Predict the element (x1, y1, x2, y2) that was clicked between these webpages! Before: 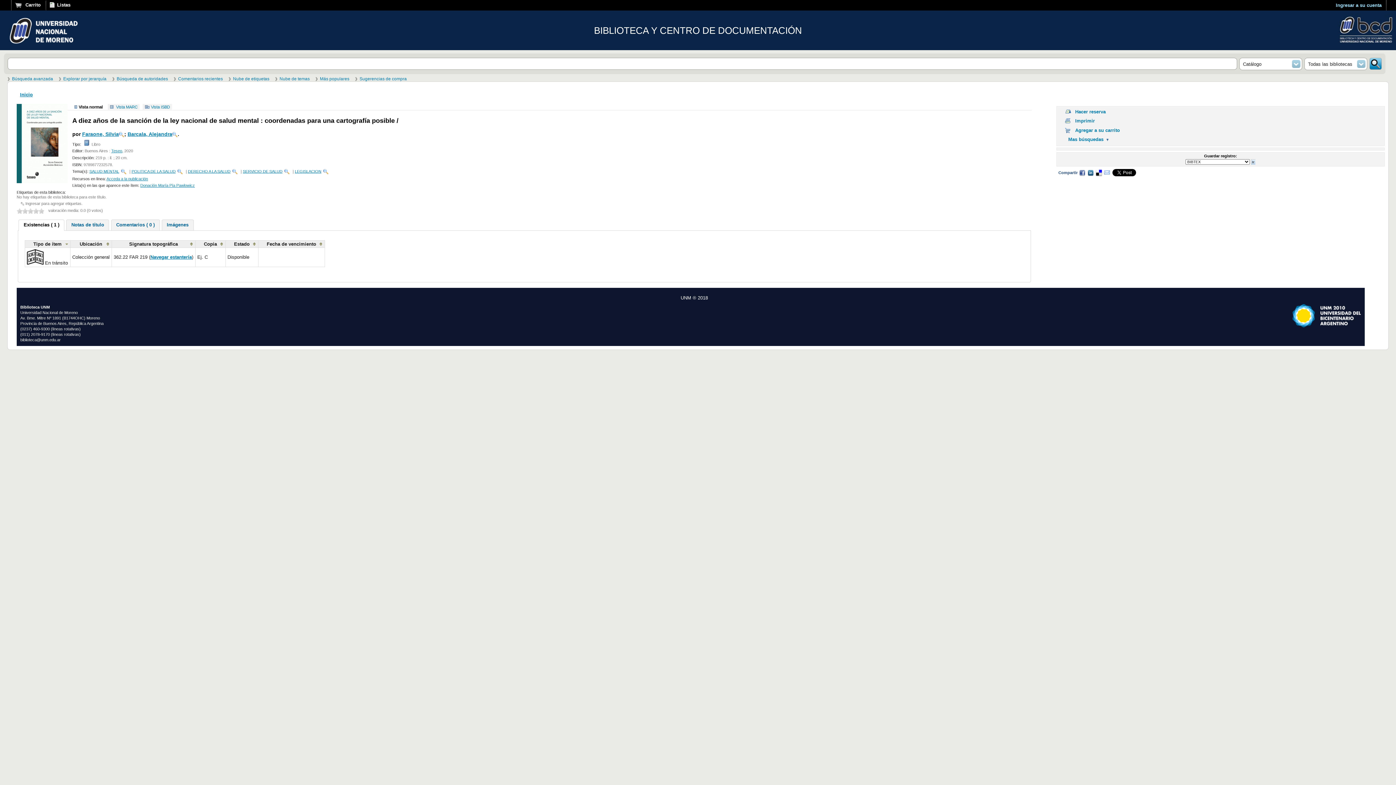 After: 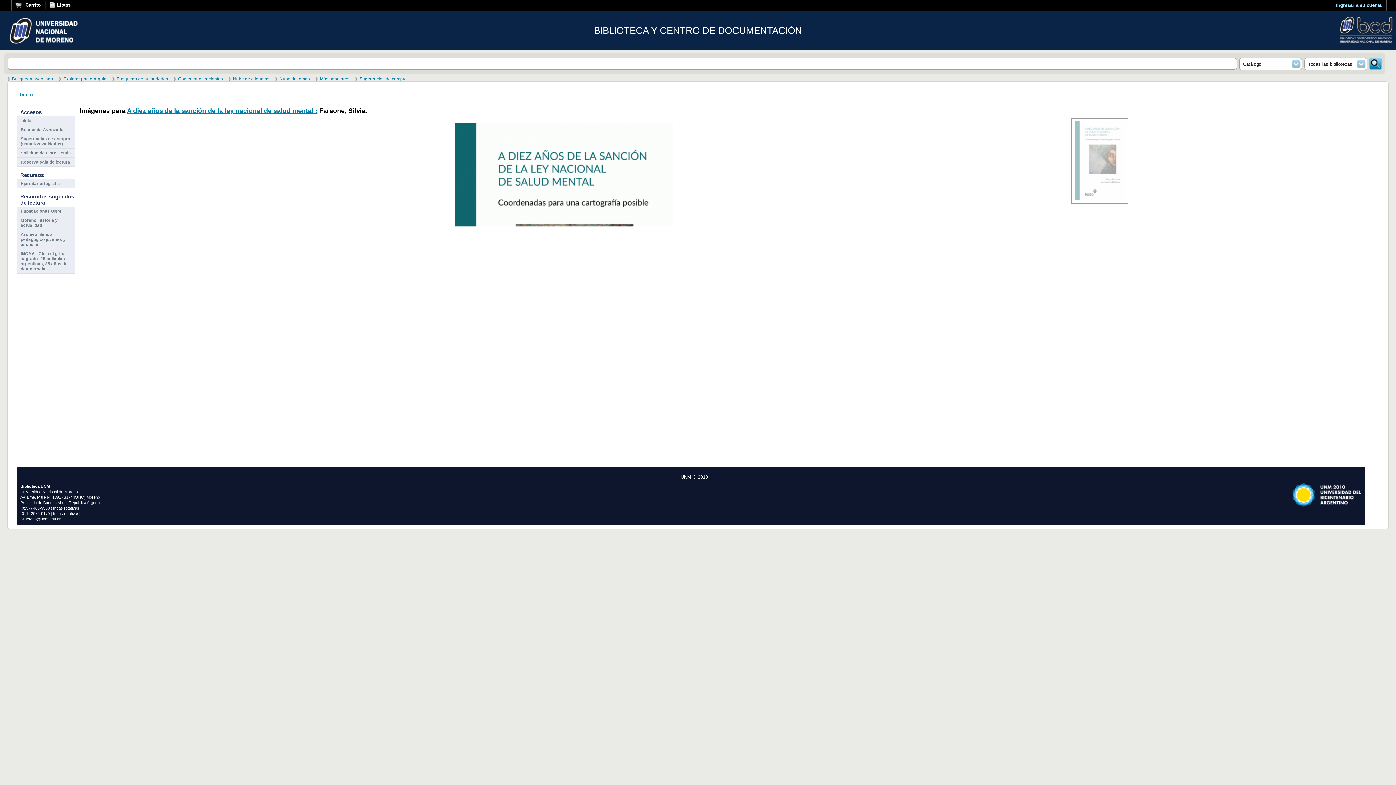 Action: bbox: (16, 183, 72, 189)